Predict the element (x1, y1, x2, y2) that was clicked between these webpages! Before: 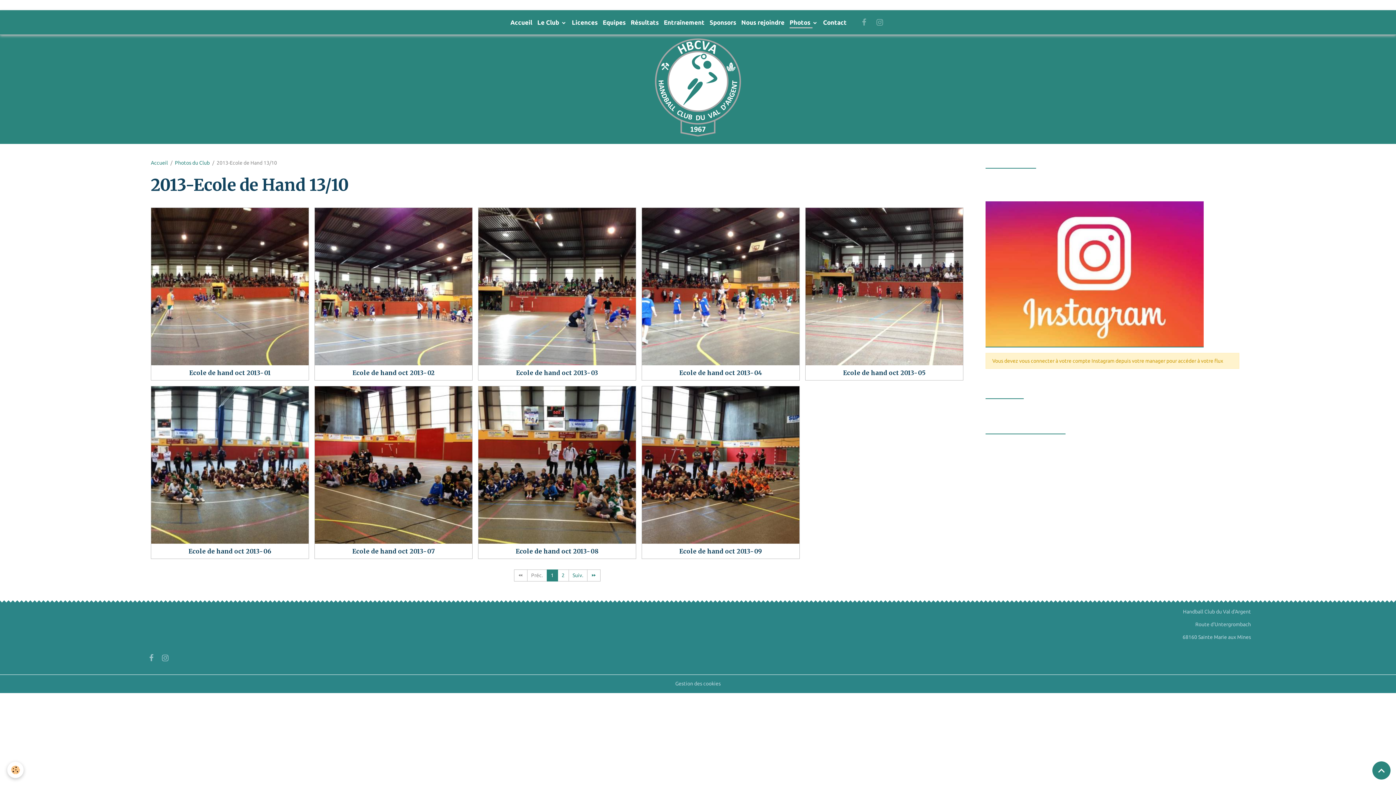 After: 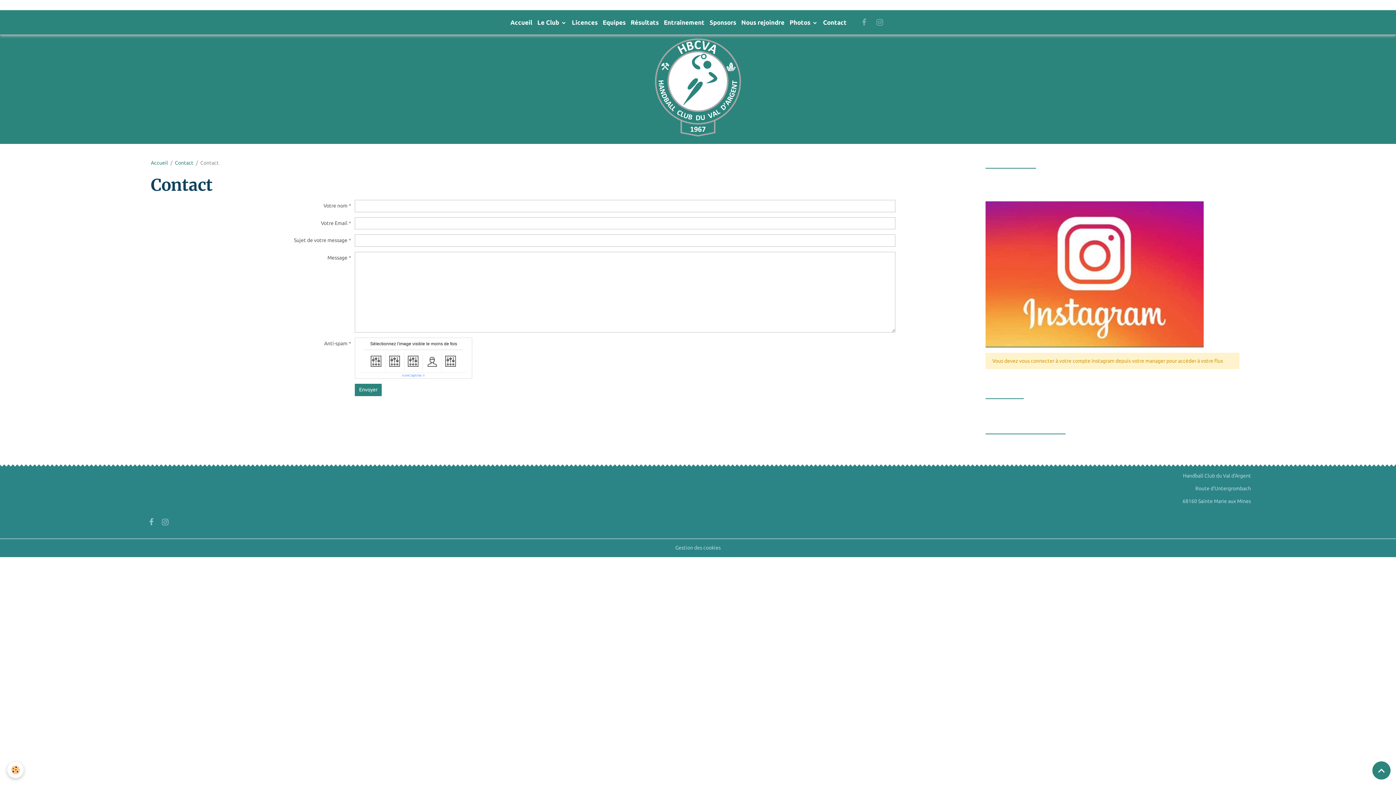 Action: bbox: (820, 15, 849, 29) label: Contact